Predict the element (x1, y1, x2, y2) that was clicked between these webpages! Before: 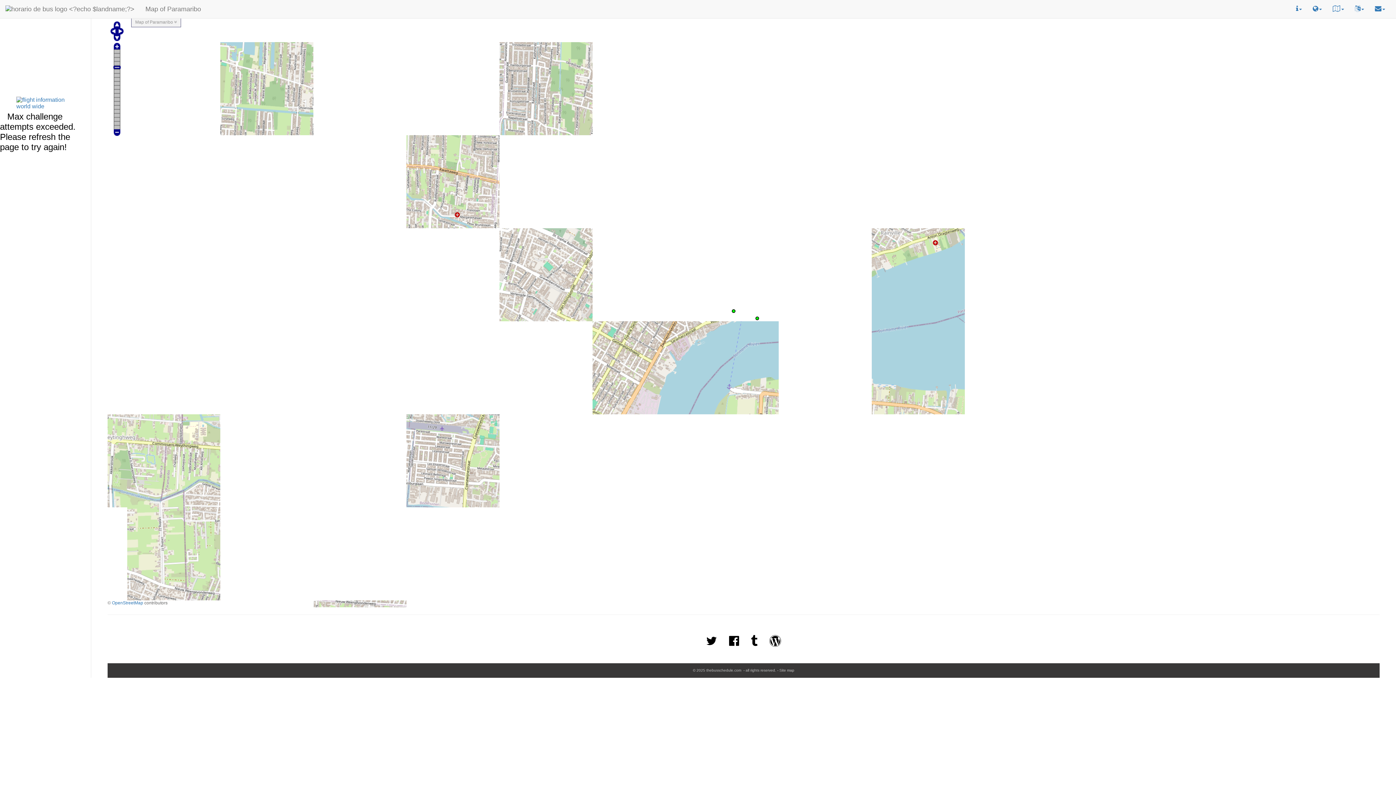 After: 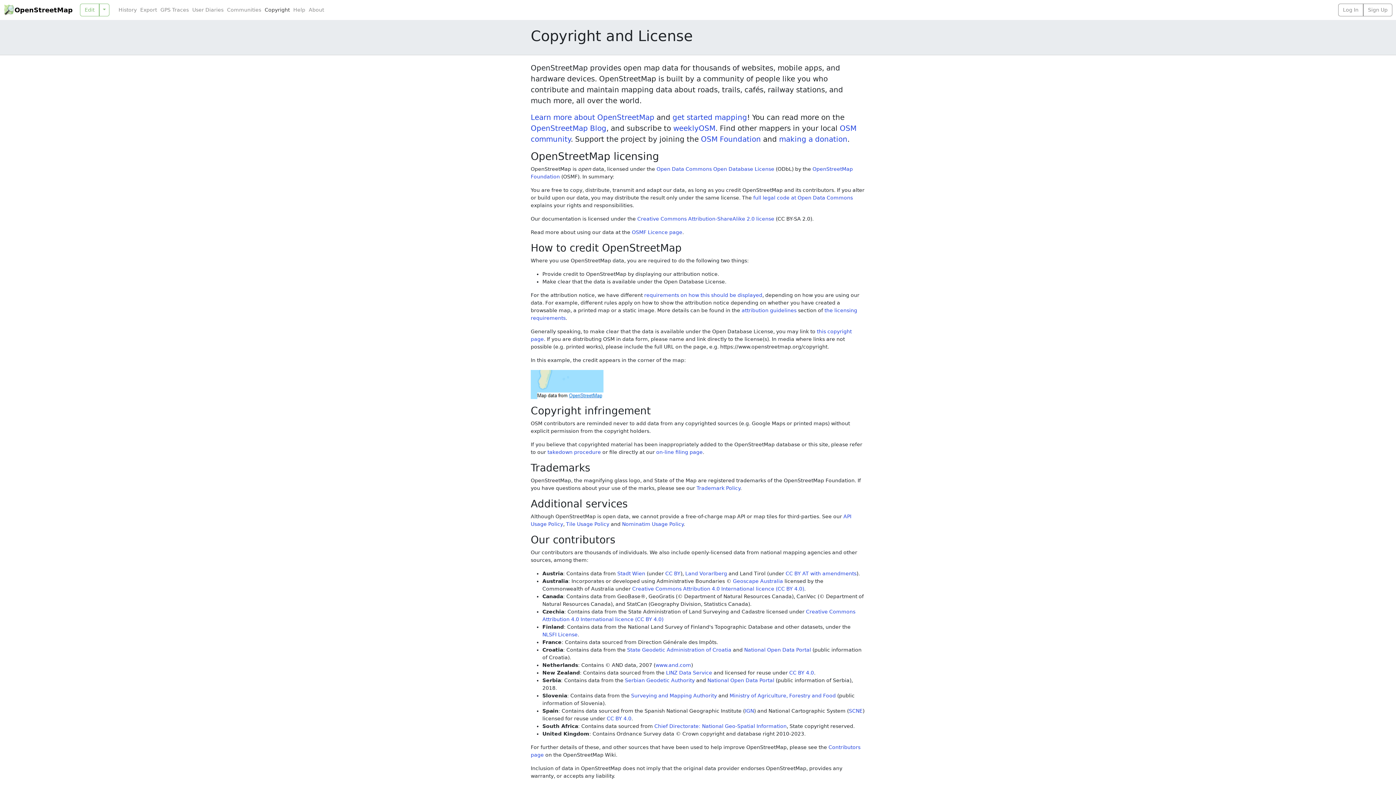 Action: label: OpenStreetMap bbox: (112, 600, 143, 605)